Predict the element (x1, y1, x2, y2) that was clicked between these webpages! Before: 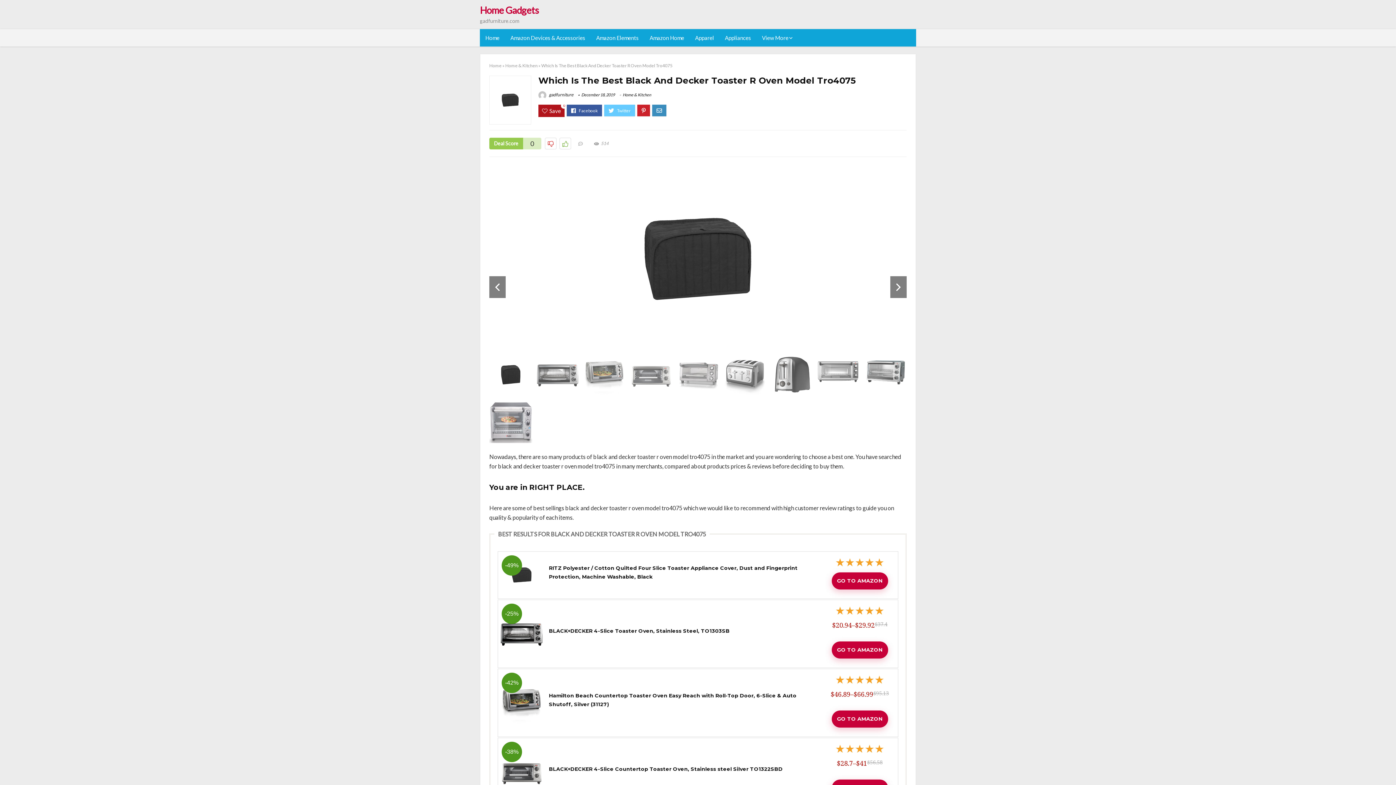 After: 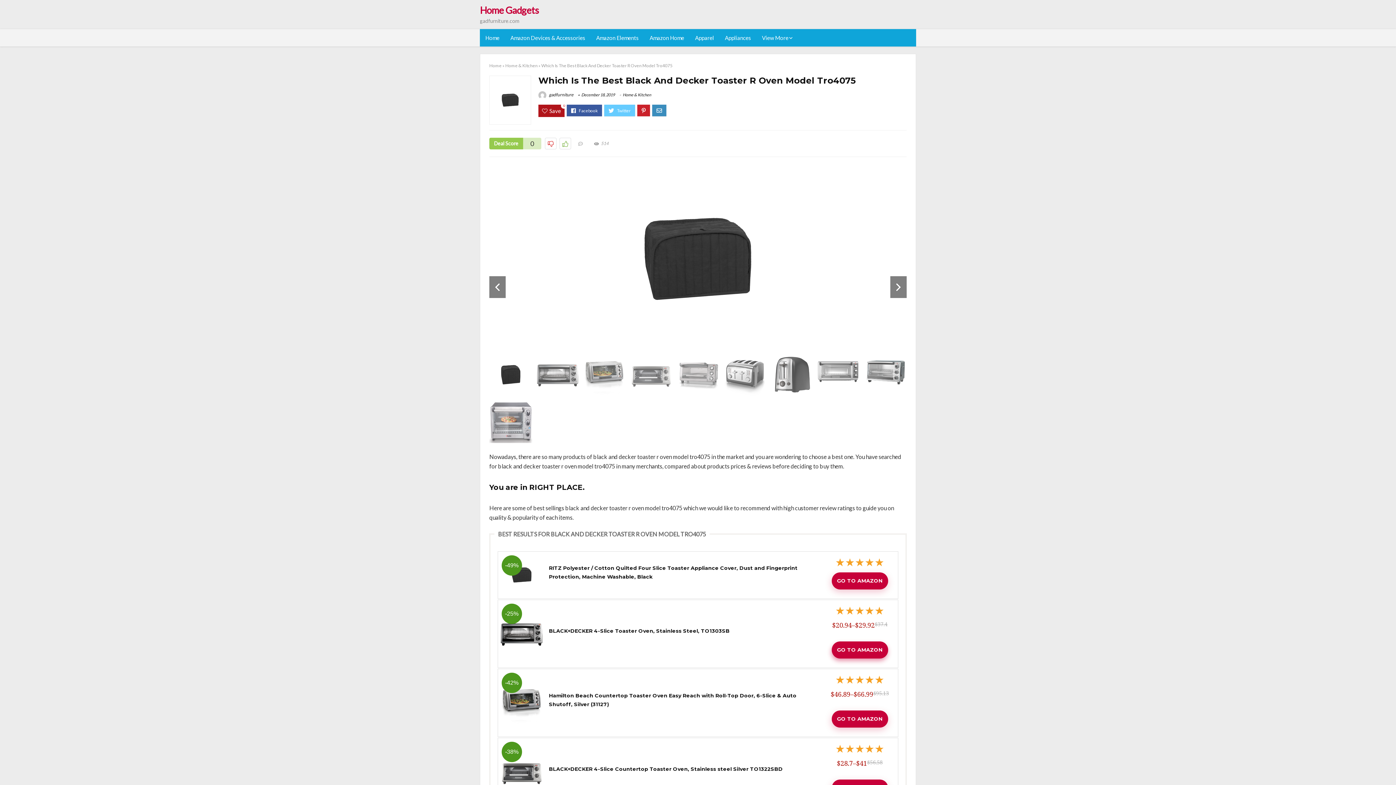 Action: bbox: (831, 641, 888, 658) label: GO TO AMAZON